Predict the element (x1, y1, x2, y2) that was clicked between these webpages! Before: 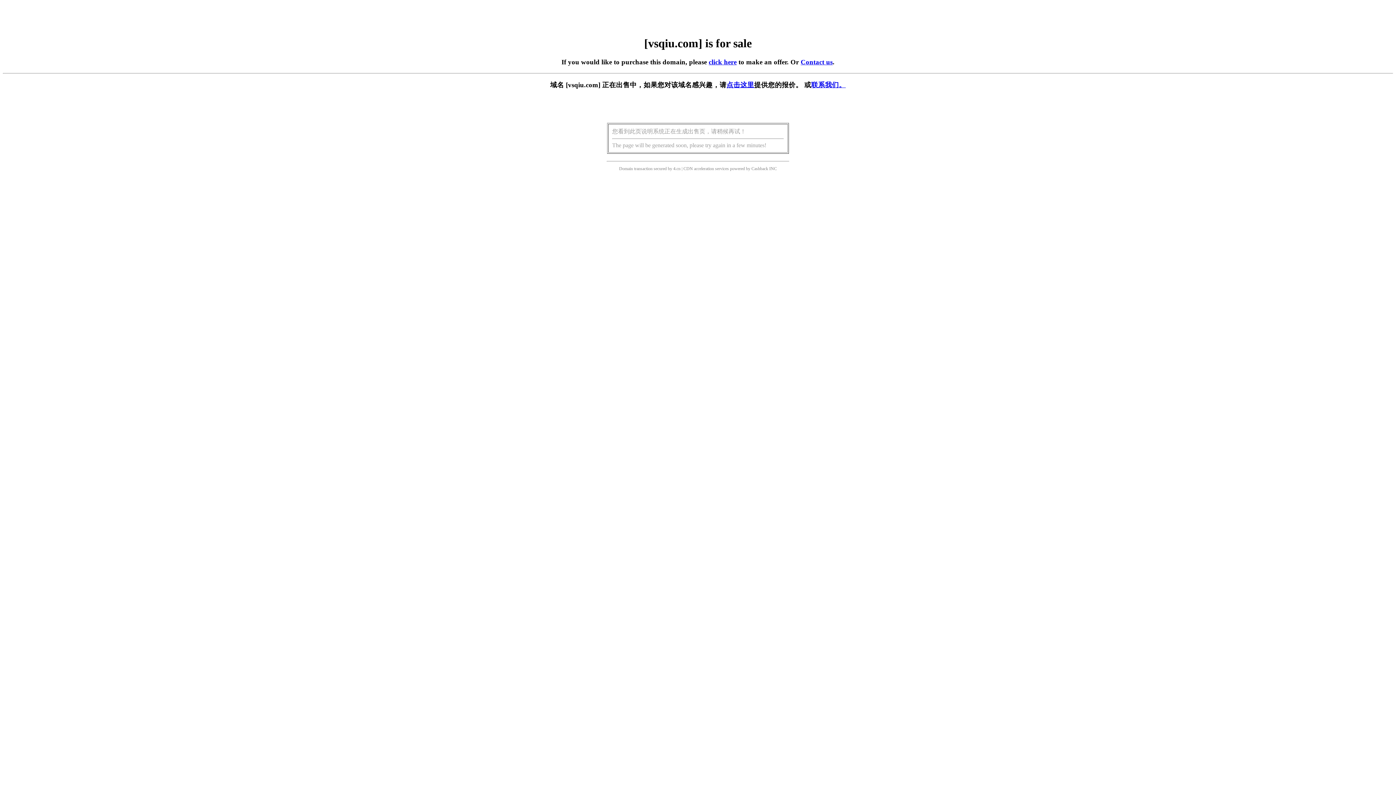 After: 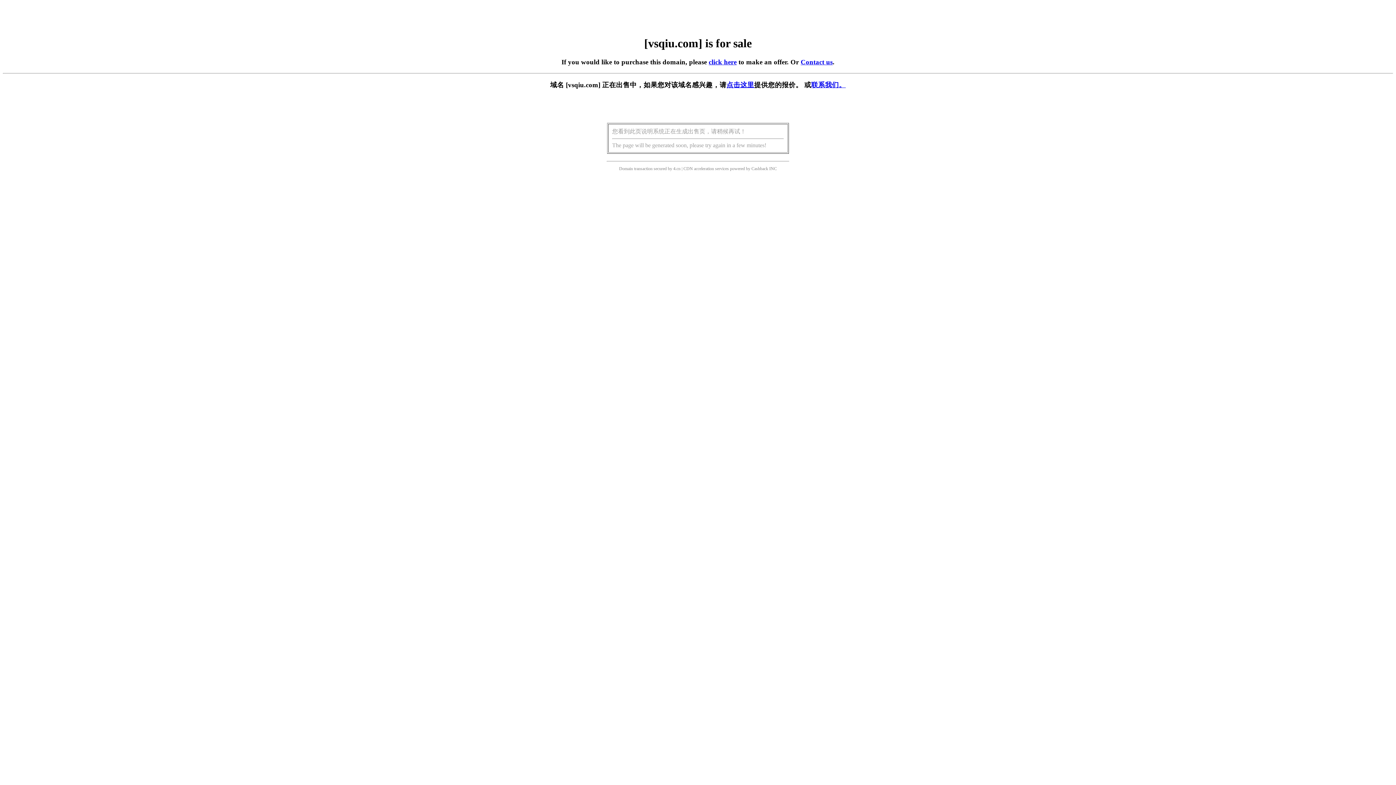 Action: bbox: (726, 81, 754, 88) label: 点击这里